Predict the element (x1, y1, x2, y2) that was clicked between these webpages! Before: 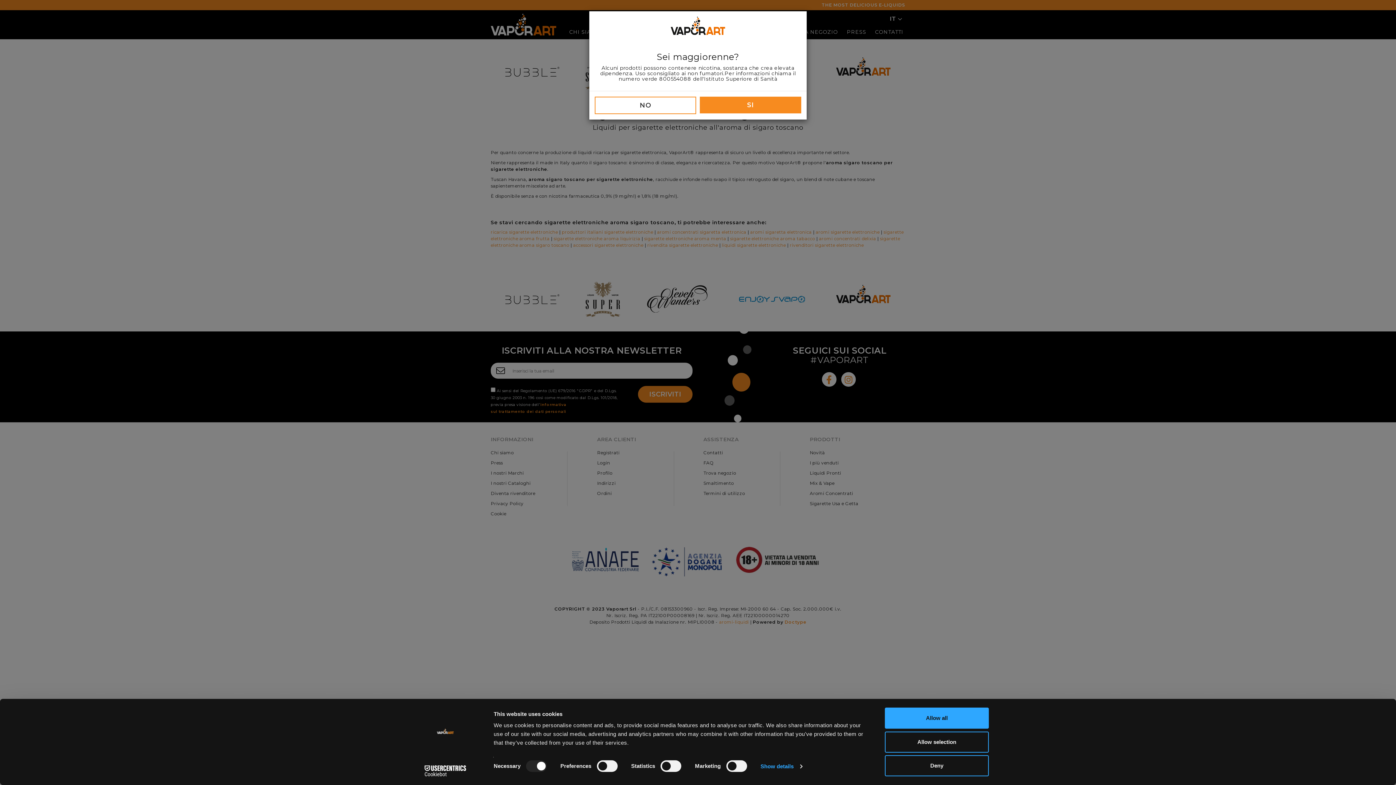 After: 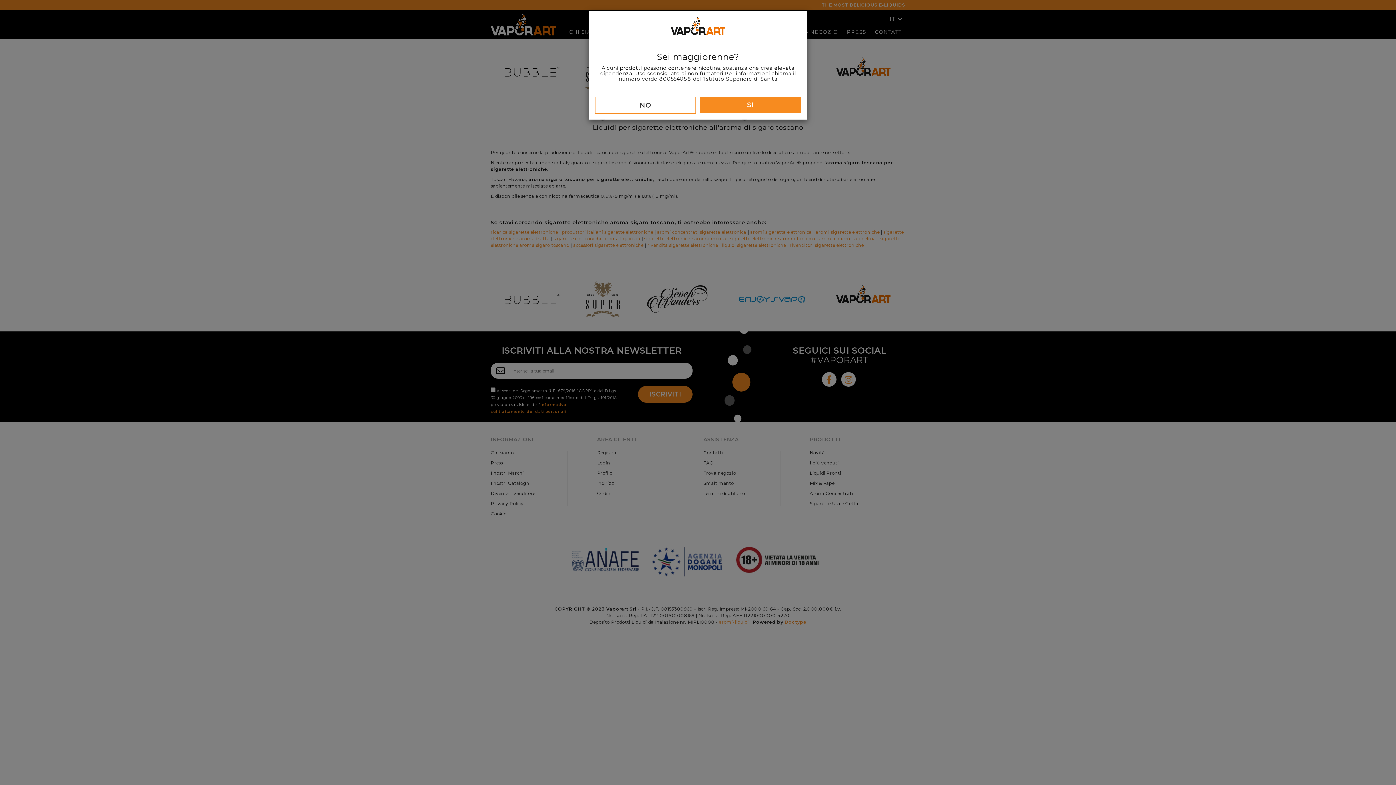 Action: bbox: (885, 731, 989, 752) label: Allow selection